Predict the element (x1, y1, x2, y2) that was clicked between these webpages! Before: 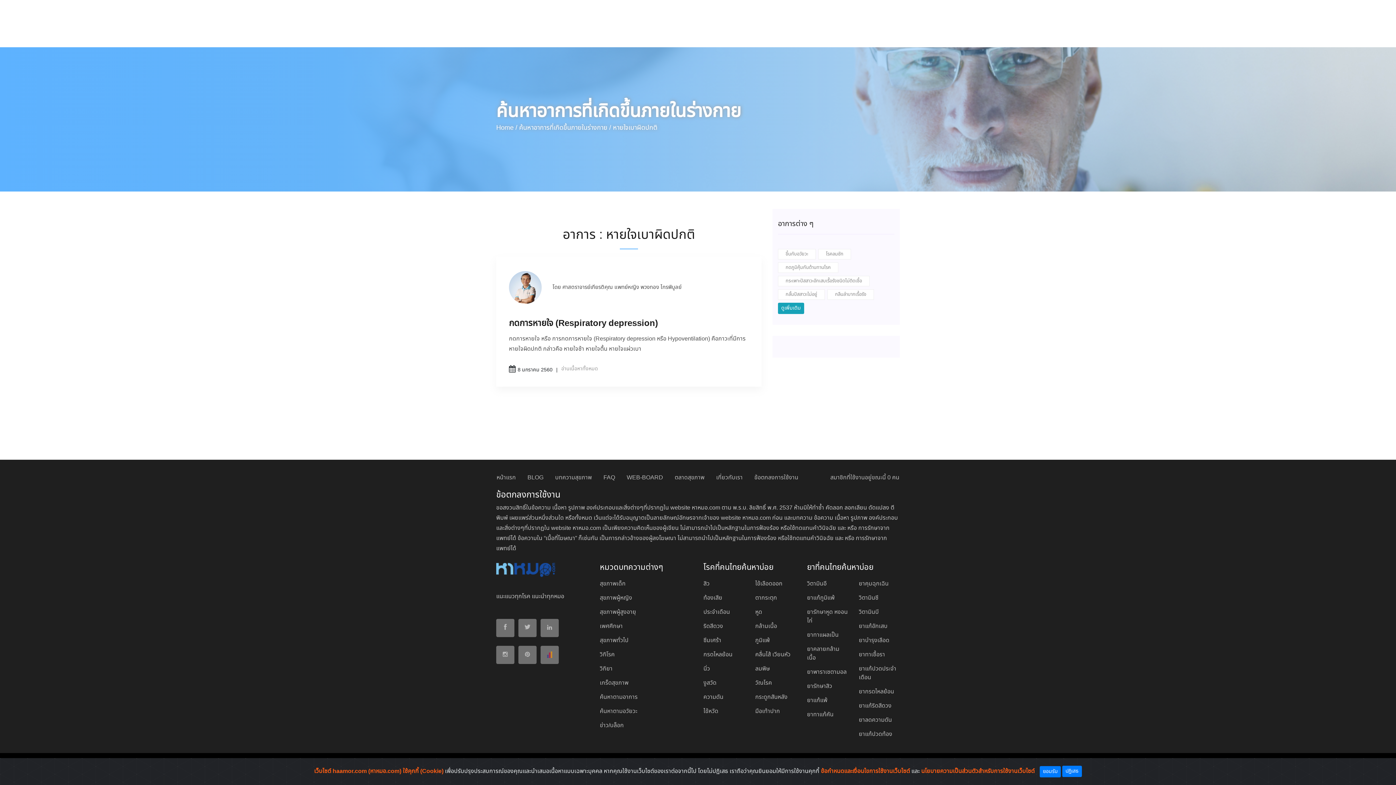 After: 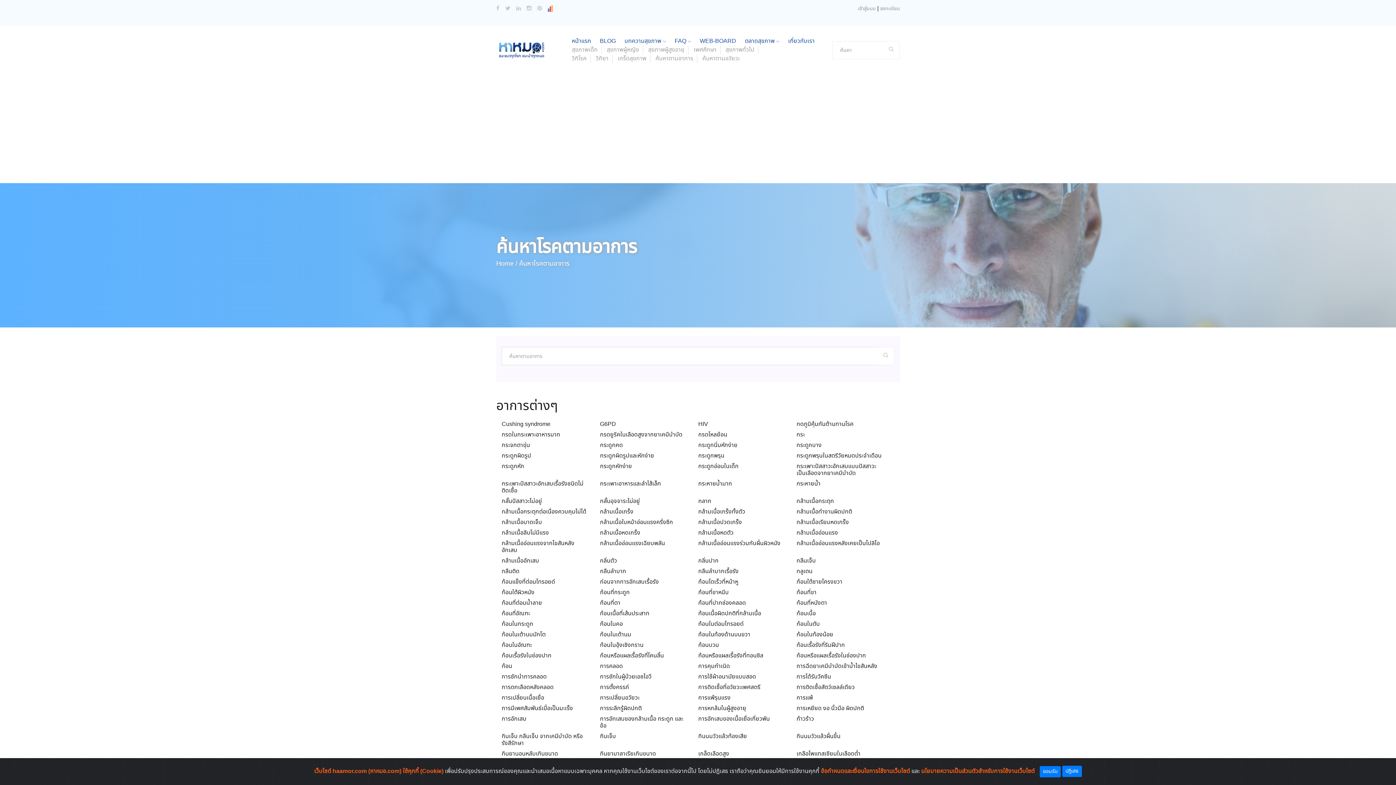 Action: label: ดูเพิ่มเติม bbox: (778, 302, 804, 314)